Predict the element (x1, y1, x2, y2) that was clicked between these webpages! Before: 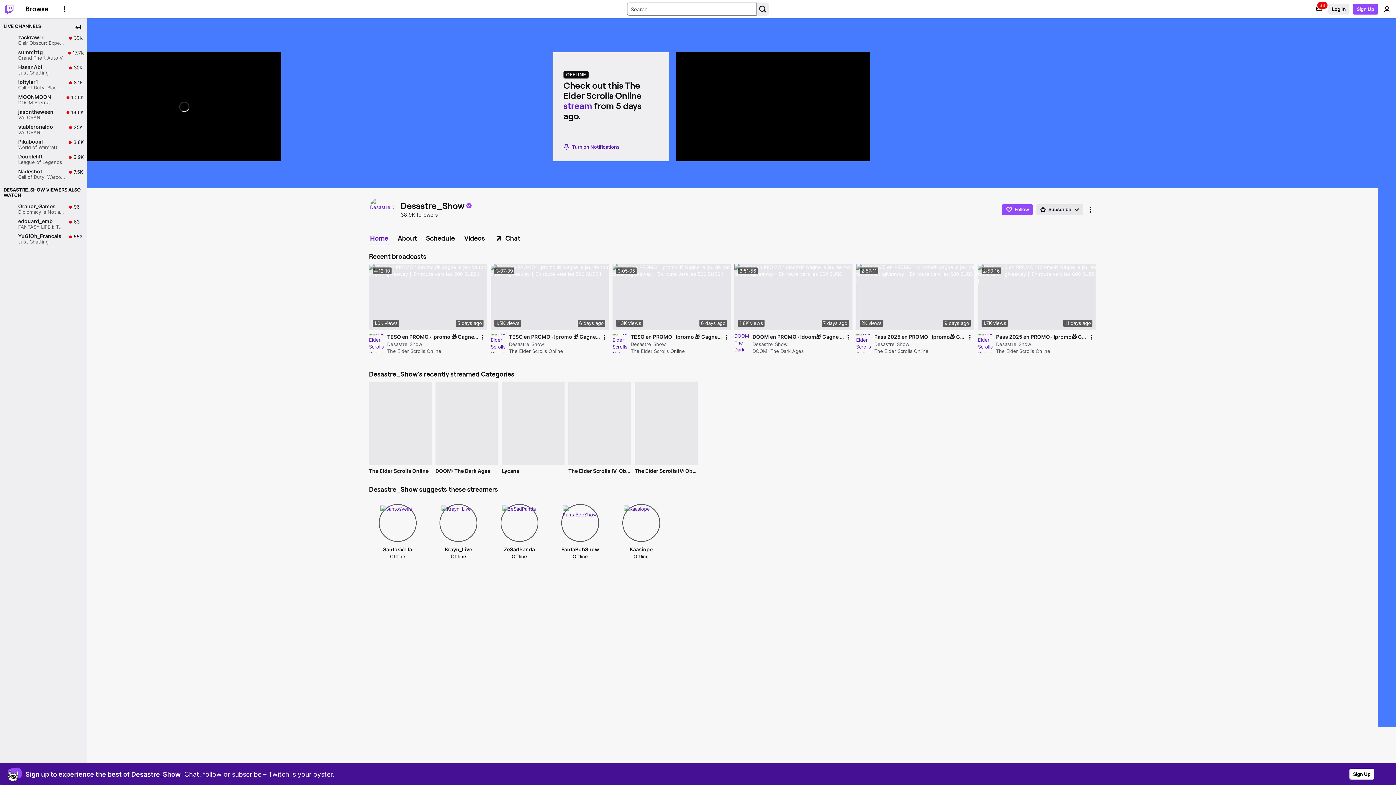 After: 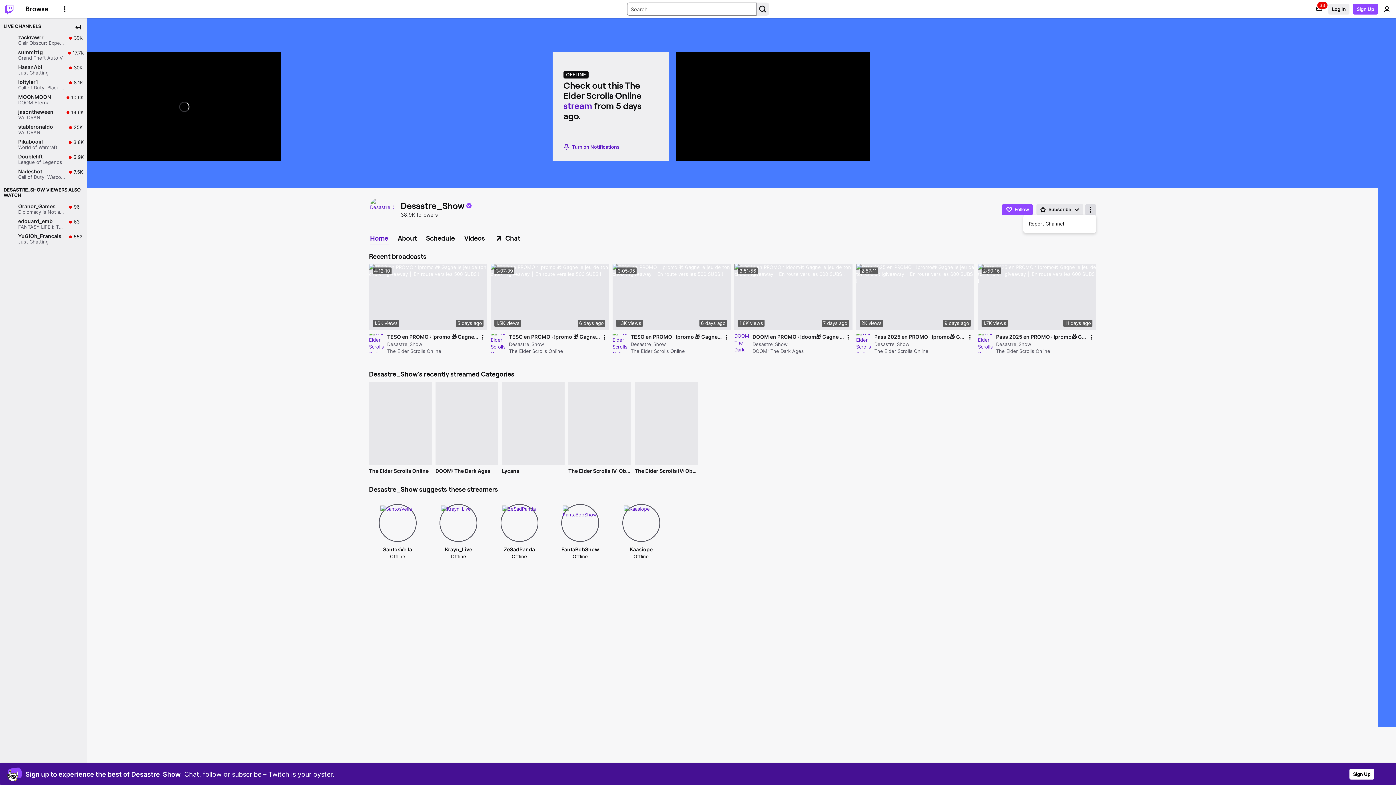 Action: bbox: (1085, 204, 1096, 215) label: More options